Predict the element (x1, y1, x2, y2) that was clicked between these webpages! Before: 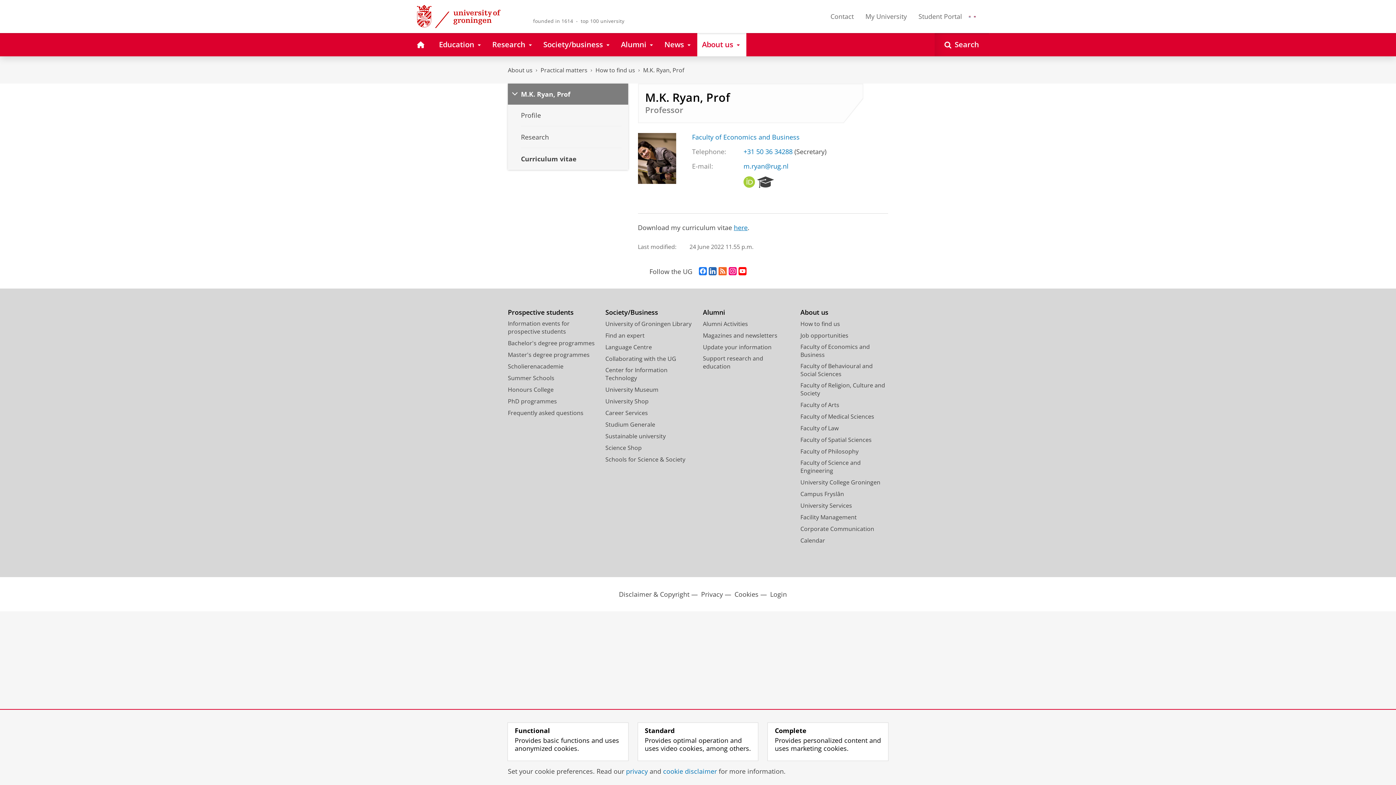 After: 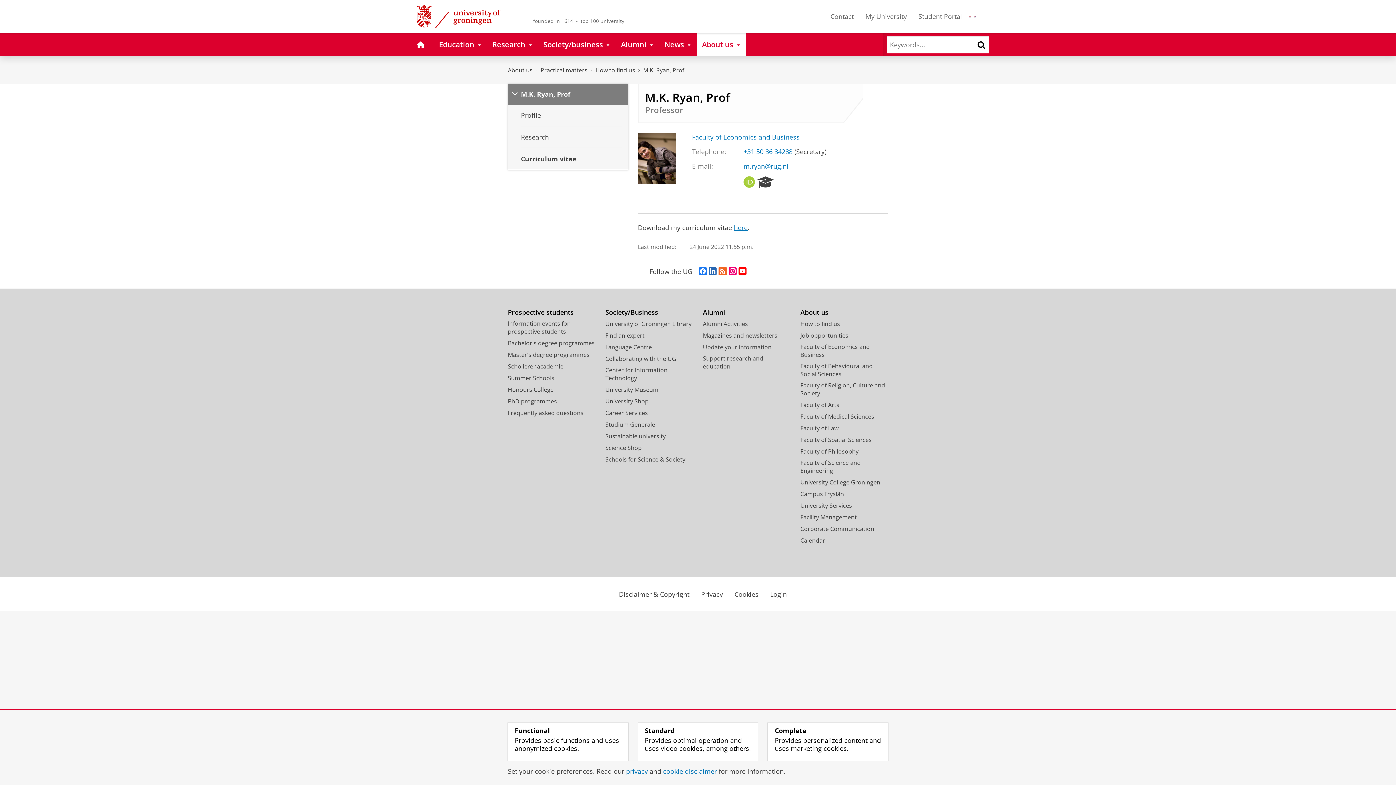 Action: label: Search bbox: (934, 32, 989, 56)